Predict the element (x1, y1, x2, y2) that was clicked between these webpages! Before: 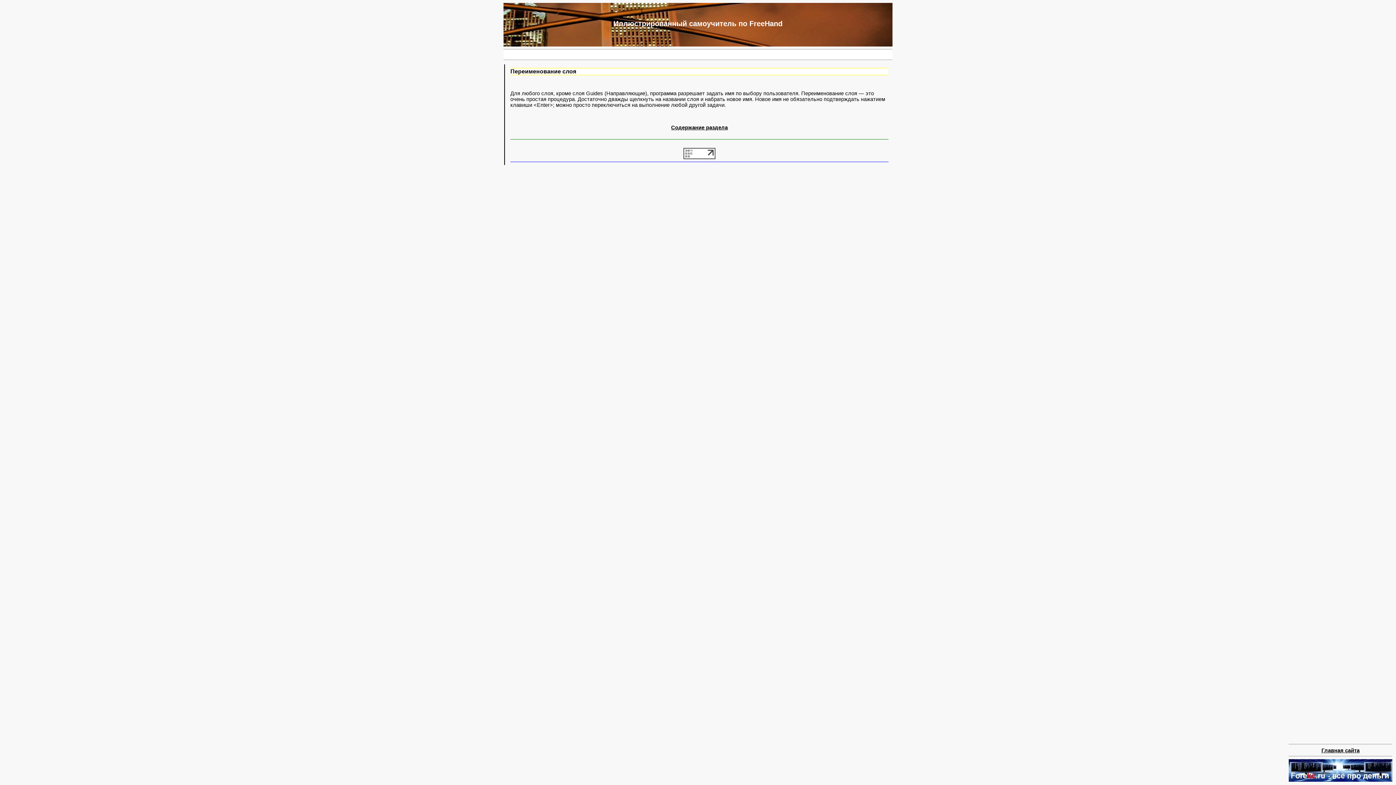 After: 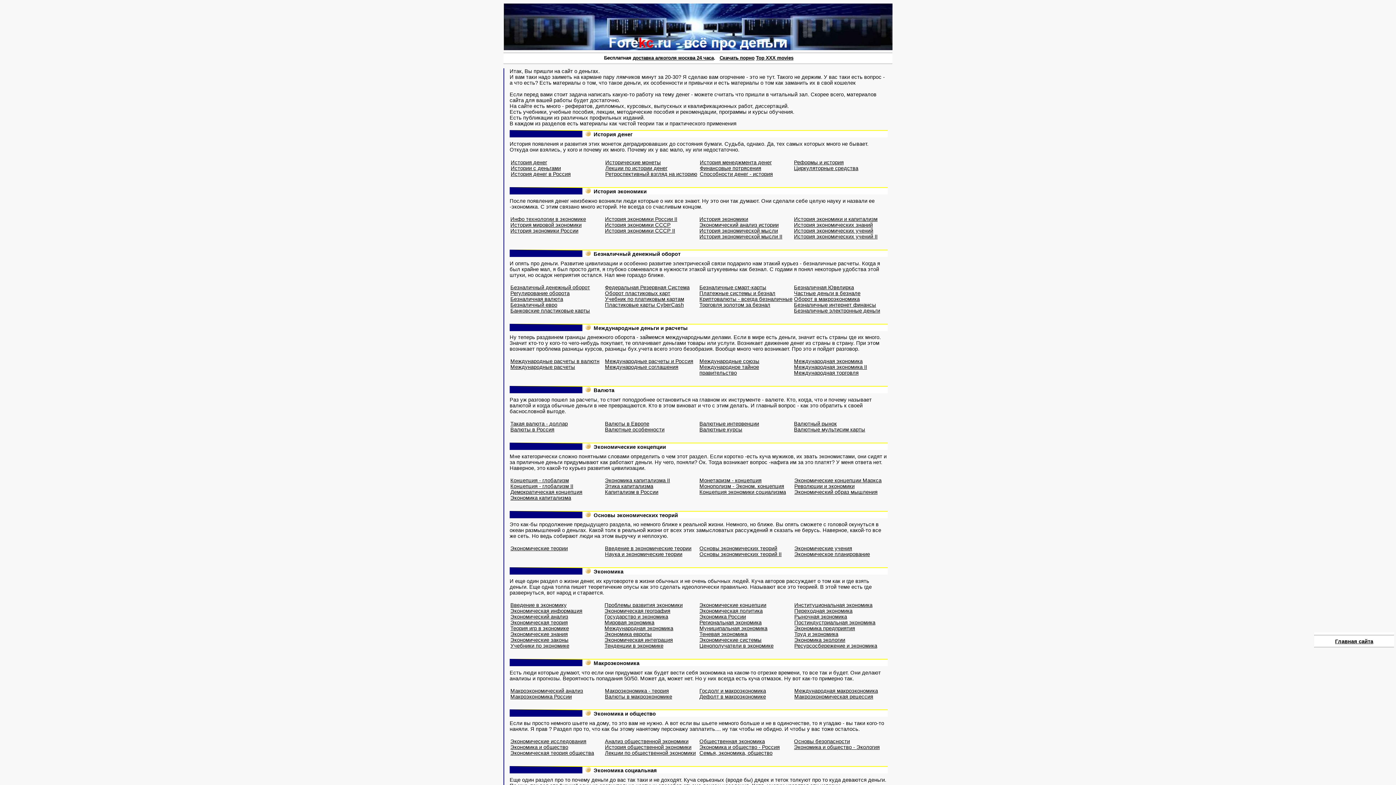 Action: bbox: (1289, 777, 1392, 783)